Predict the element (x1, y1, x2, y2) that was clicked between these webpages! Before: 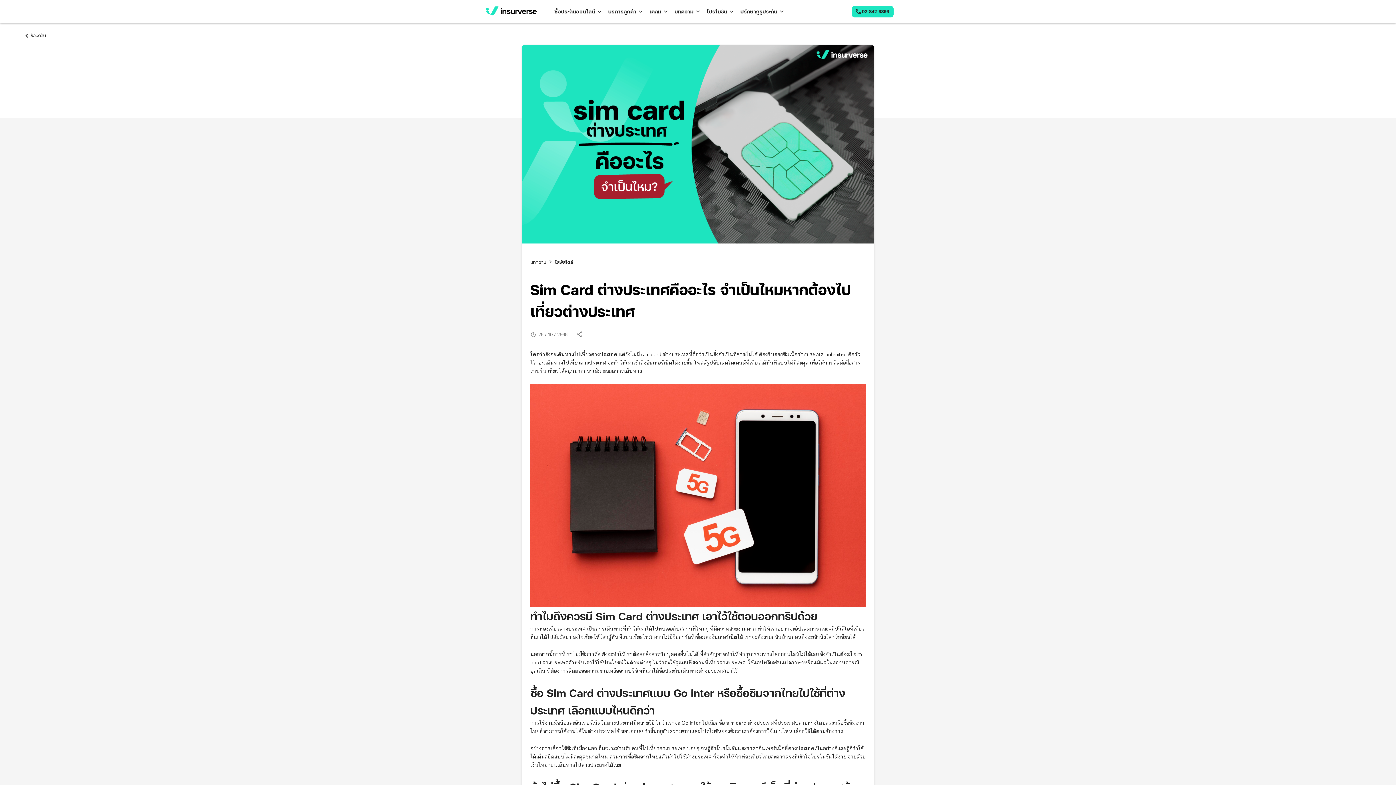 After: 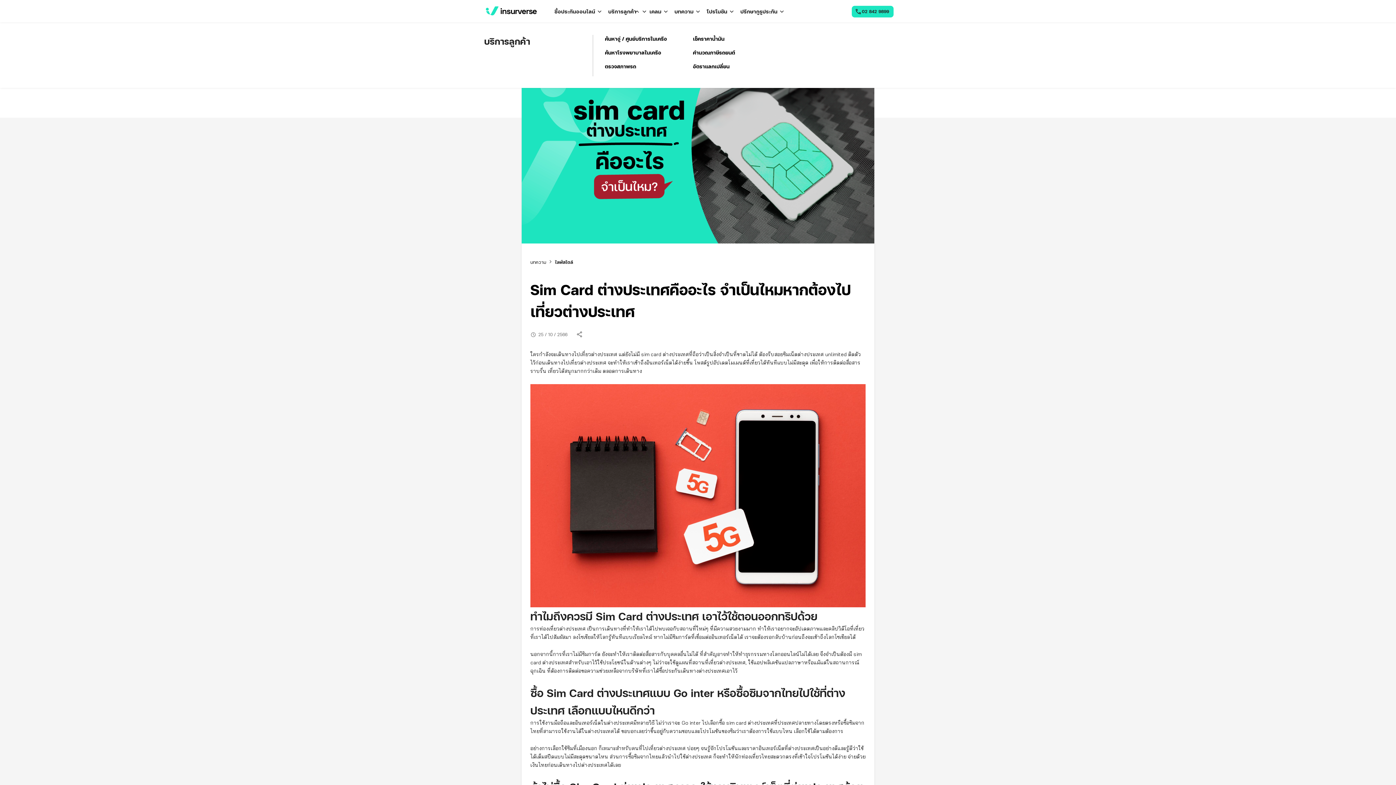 Action: bbox: (638, 2, 643, 20) label: keyboard_arrow_down
Open menu